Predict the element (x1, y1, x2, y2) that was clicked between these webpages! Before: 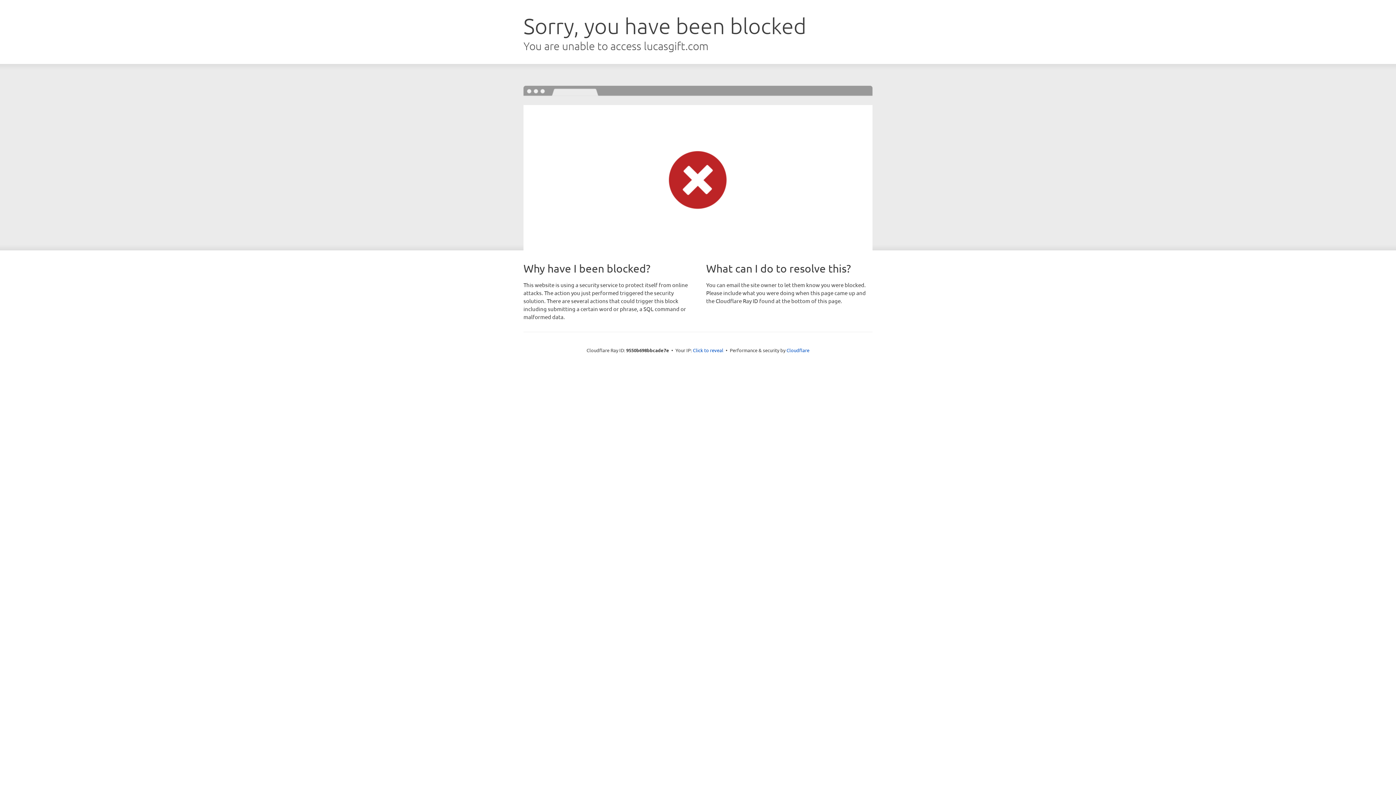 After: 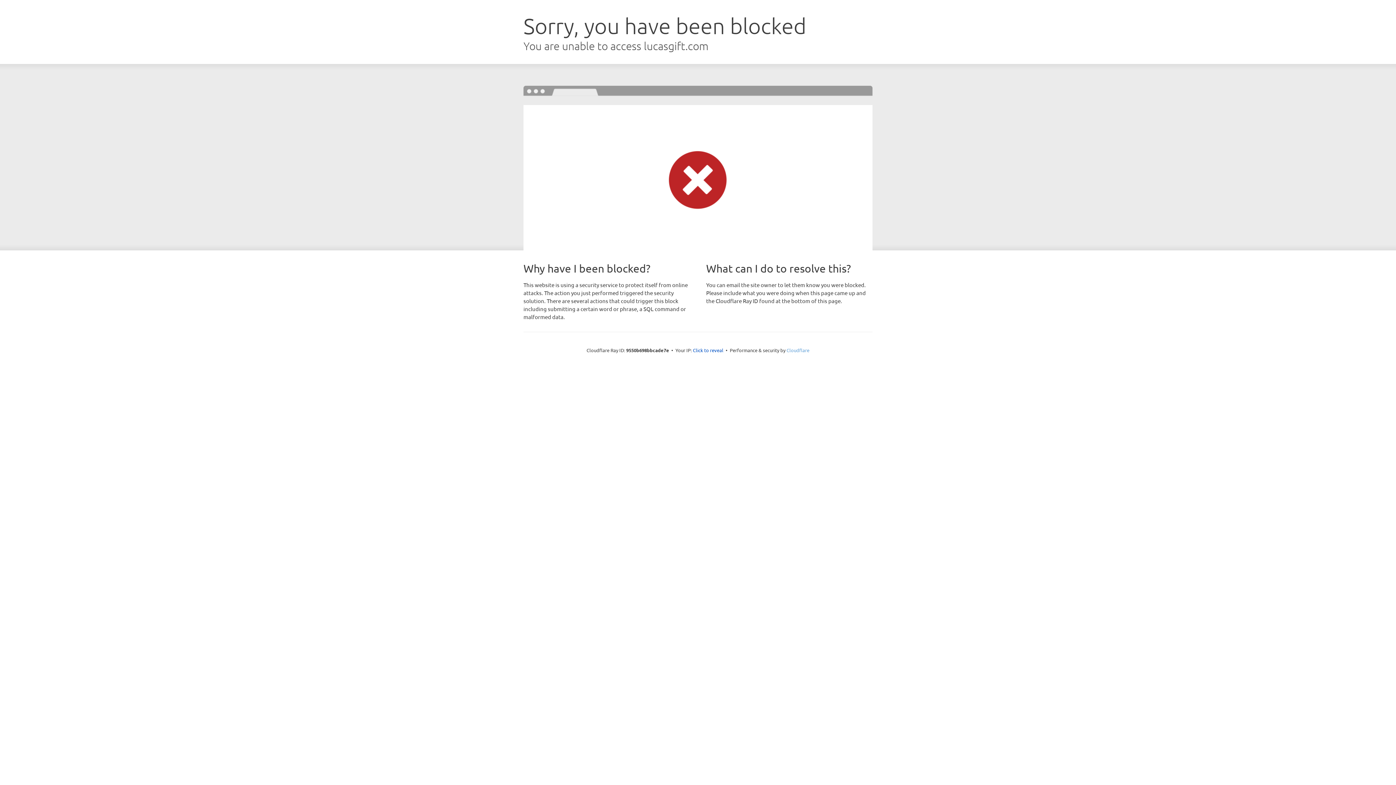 Action: bbox: (786, 347, 809, 353) label: Cloudflare